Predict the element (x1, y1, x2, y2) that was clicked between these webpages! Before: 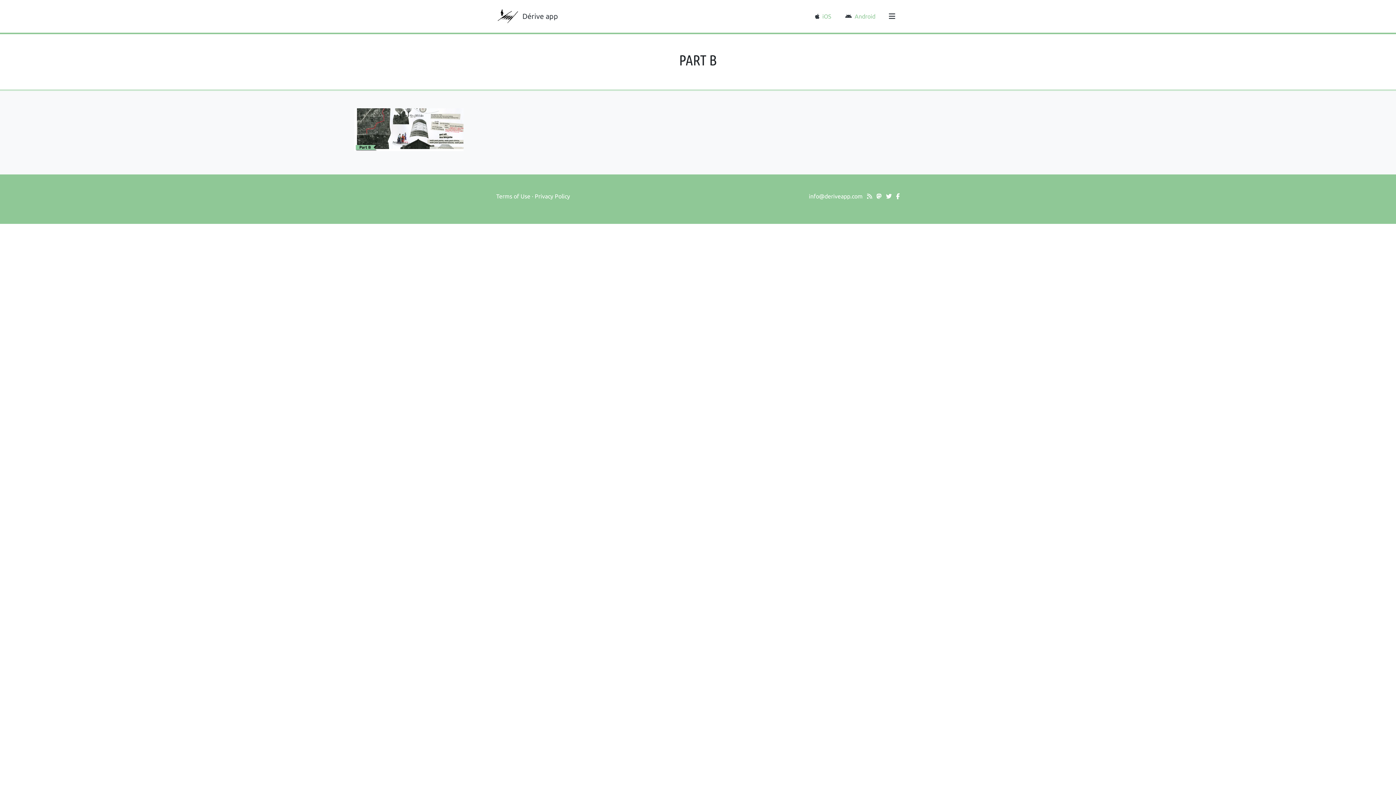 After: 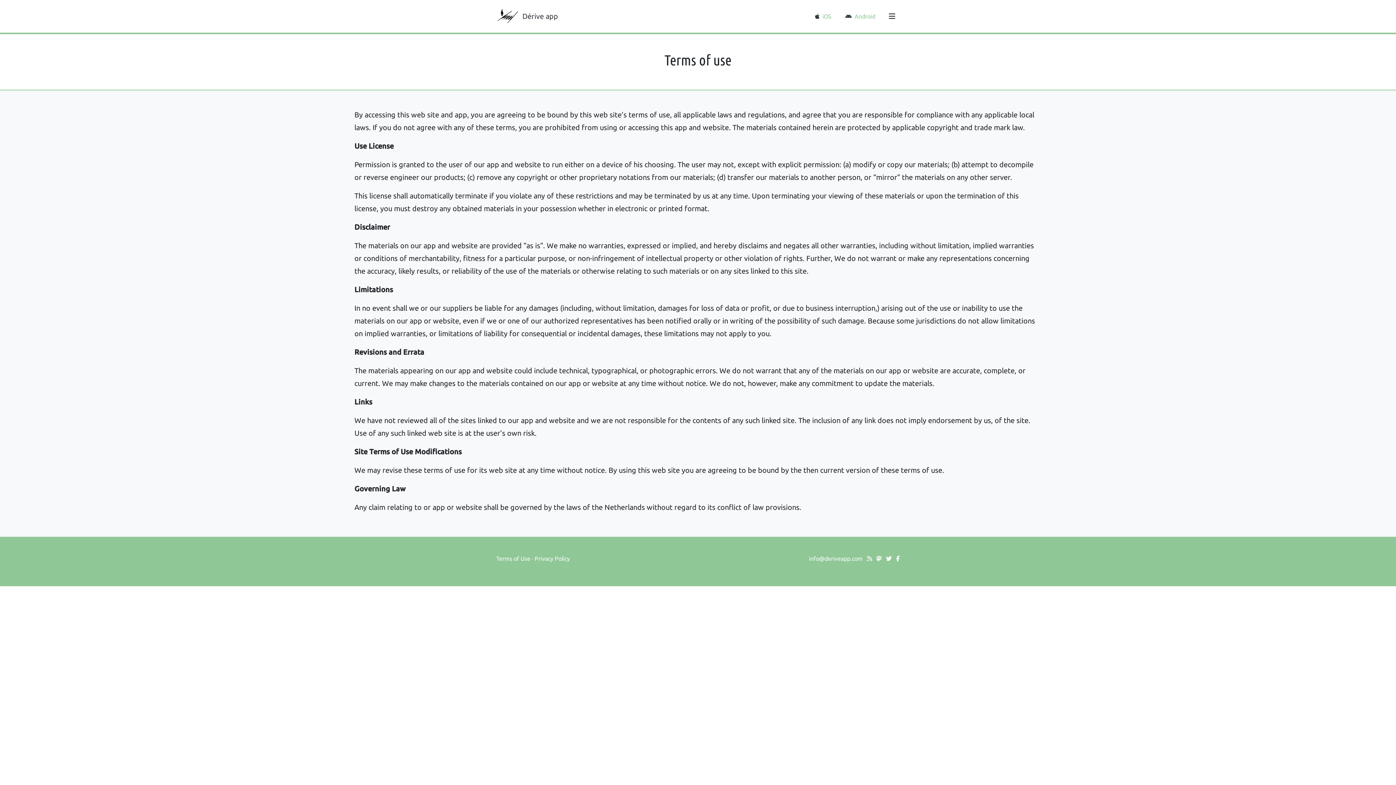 Action: label: Terms of Use bbox: (496, 193, 530, 199)